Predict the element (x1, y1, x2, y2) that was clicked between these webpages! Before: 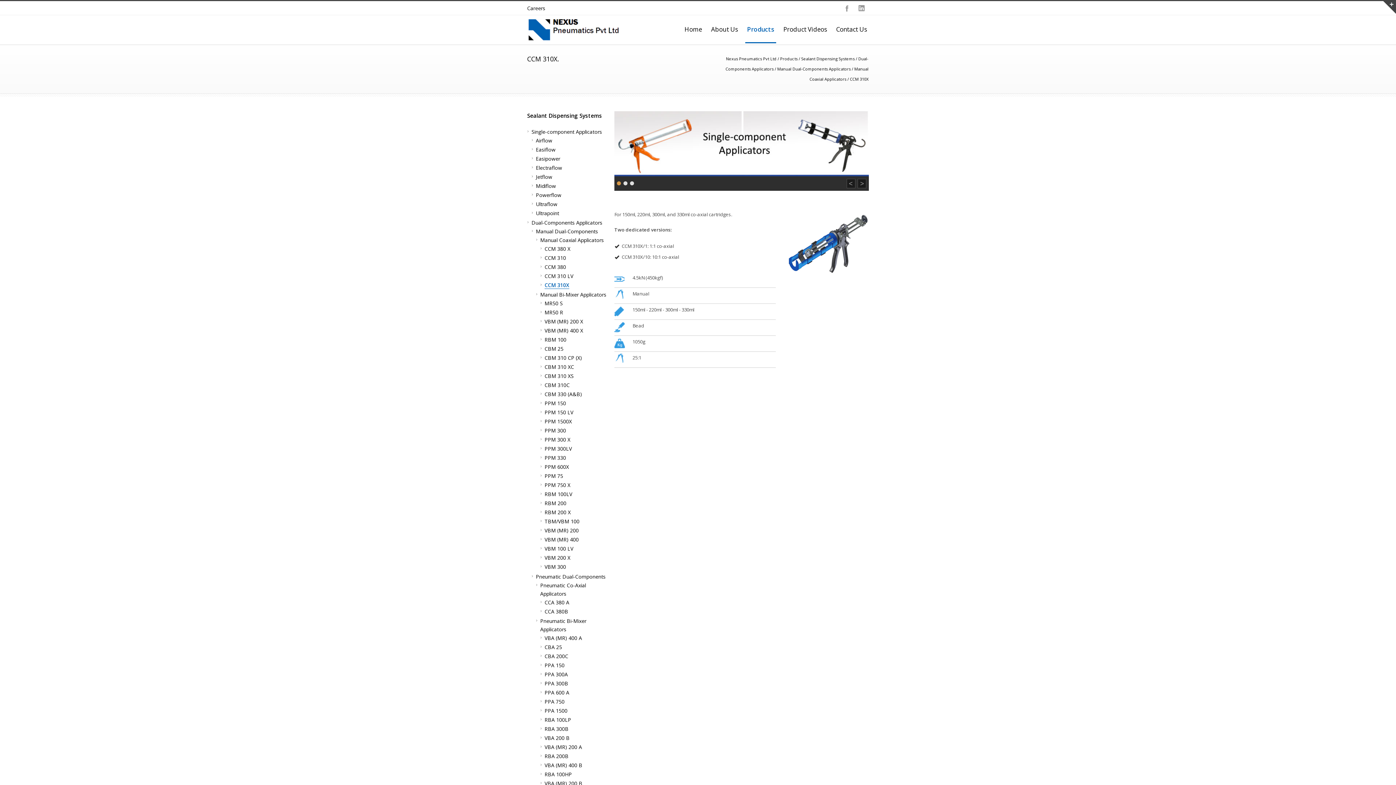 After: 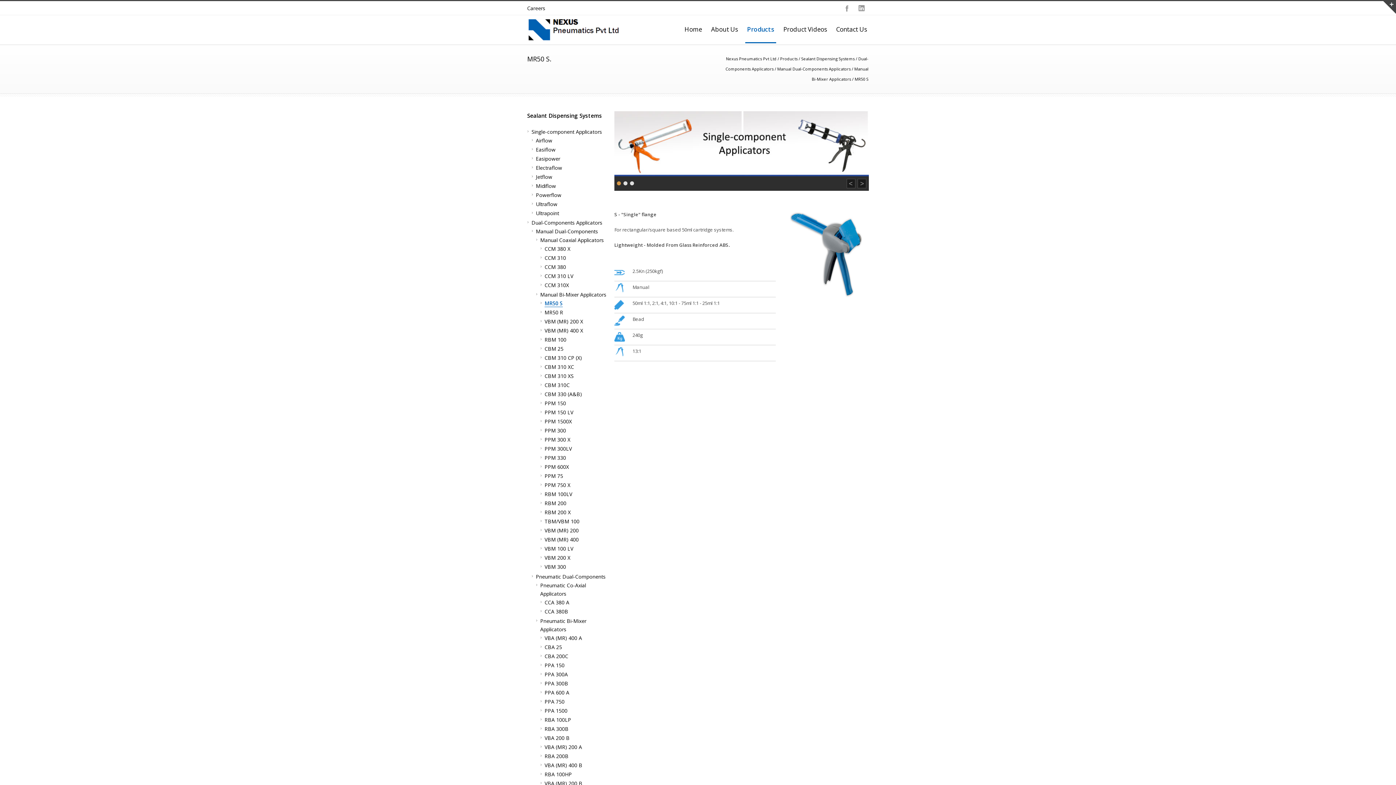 Action: bbox: (544, 300, 562, 306) label: MR50 S